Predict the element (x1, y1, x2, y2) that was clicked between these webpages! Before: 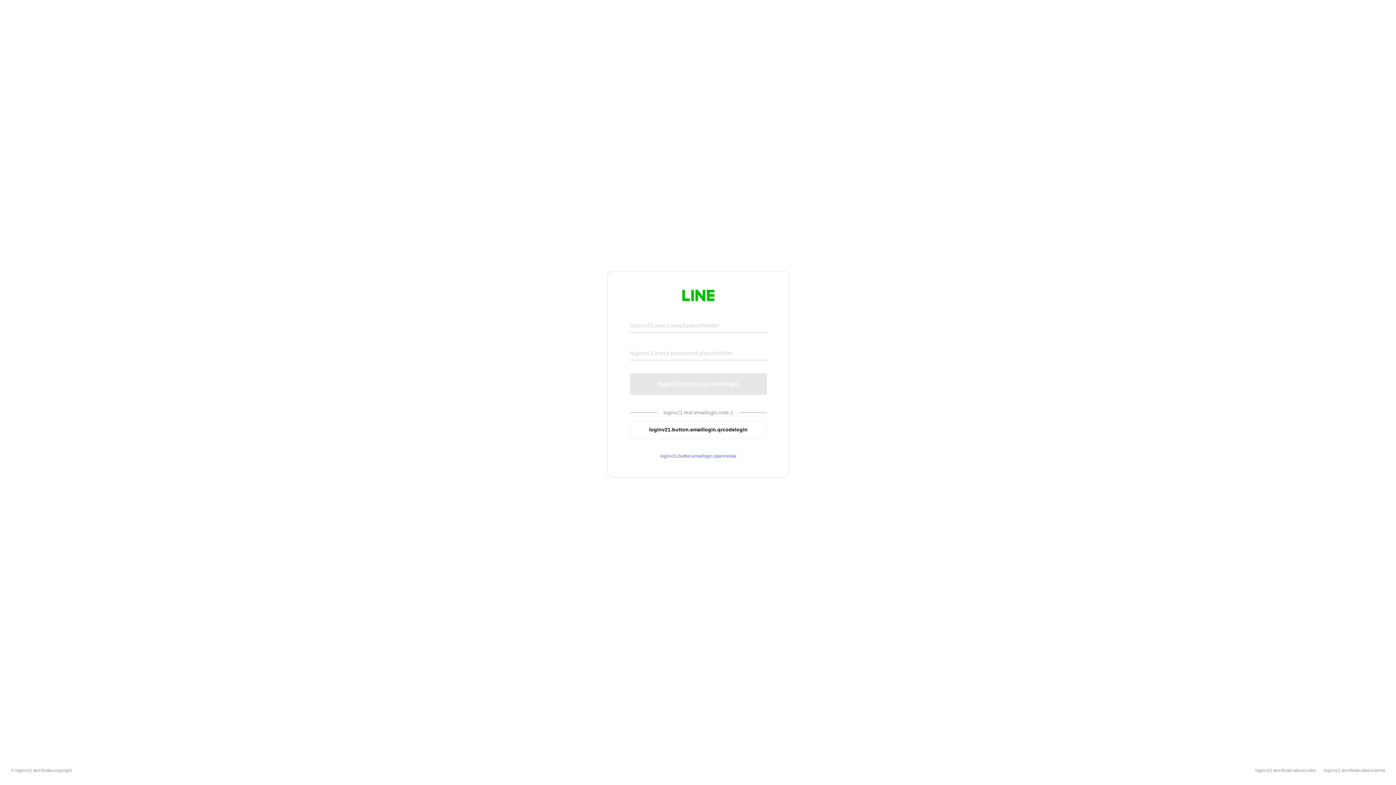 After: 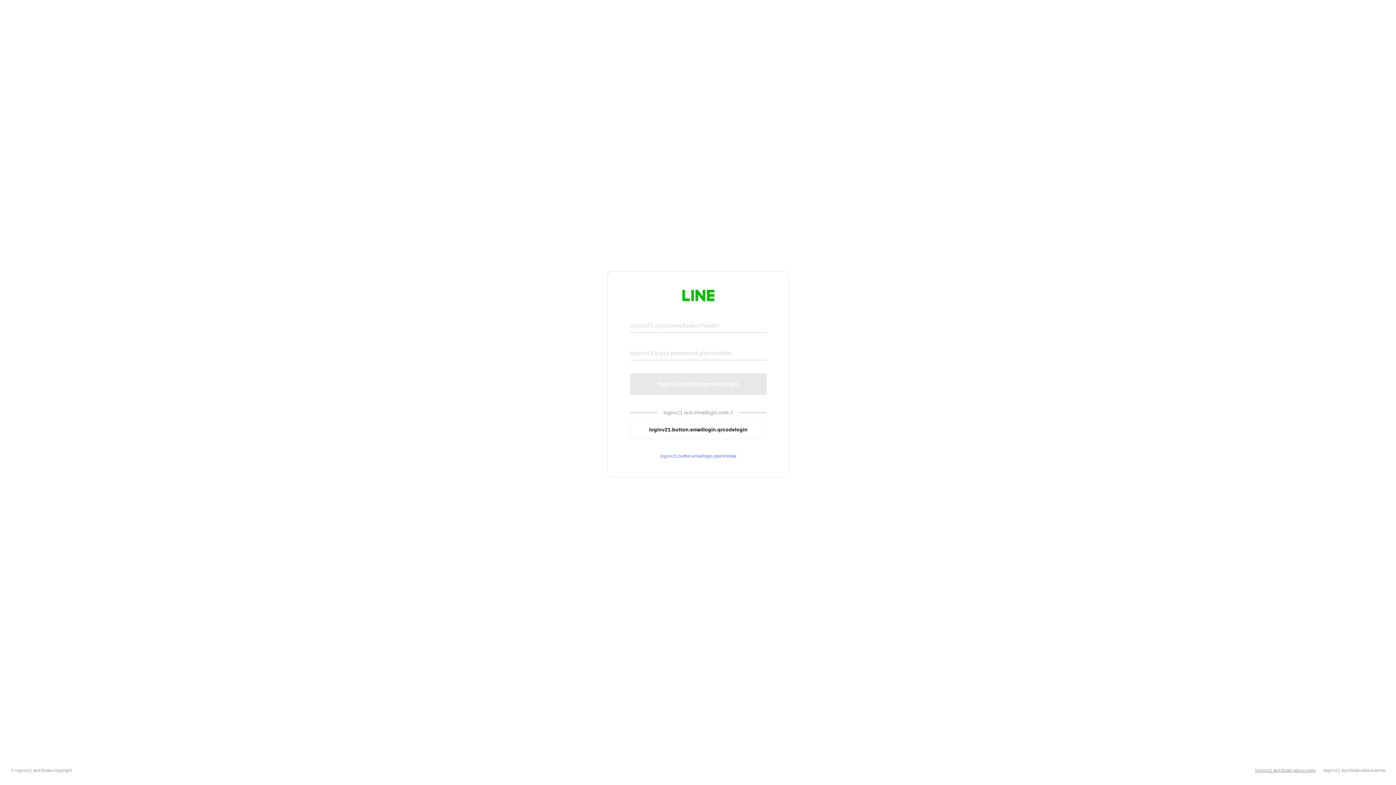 Action: bbox: (1255, 768, 1316, 773) label: loginv21.text.footer.about.rules